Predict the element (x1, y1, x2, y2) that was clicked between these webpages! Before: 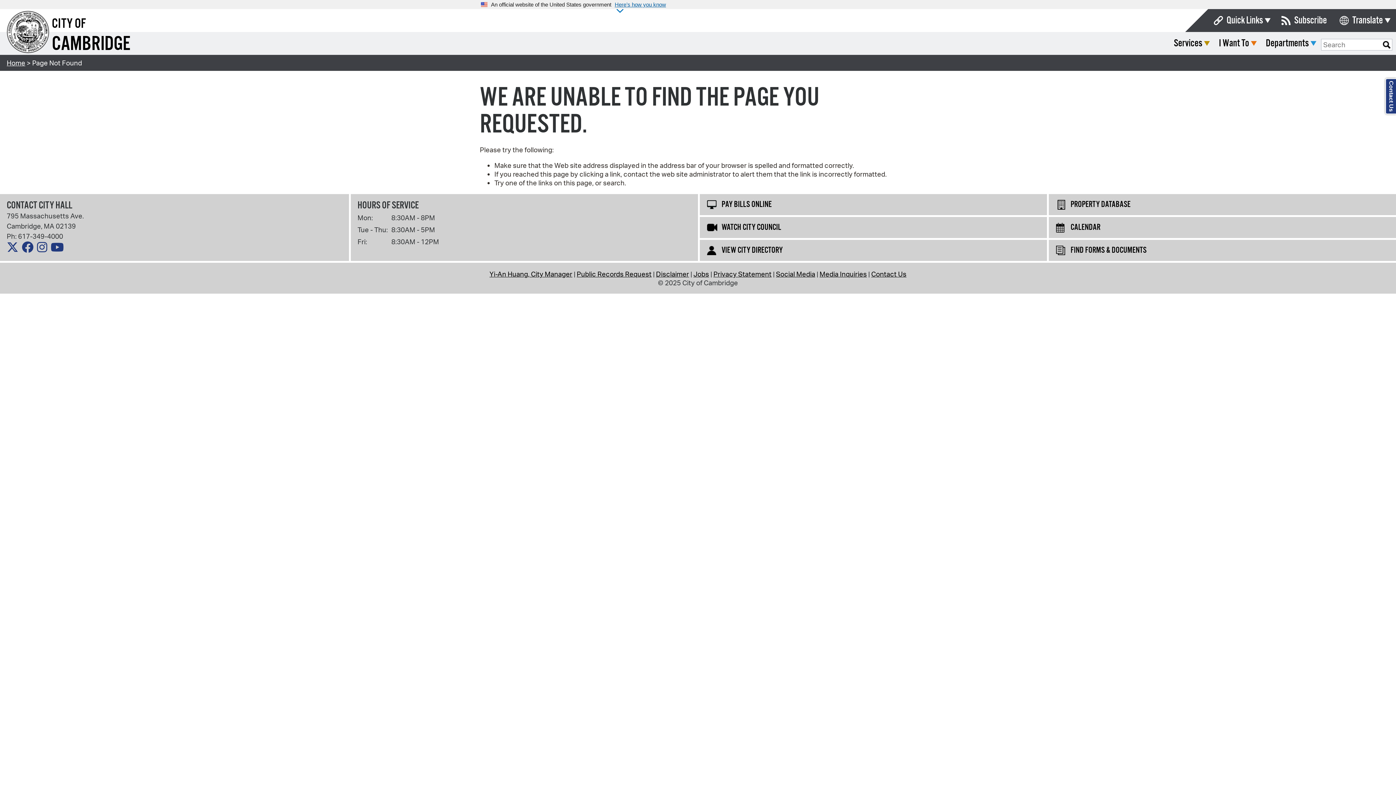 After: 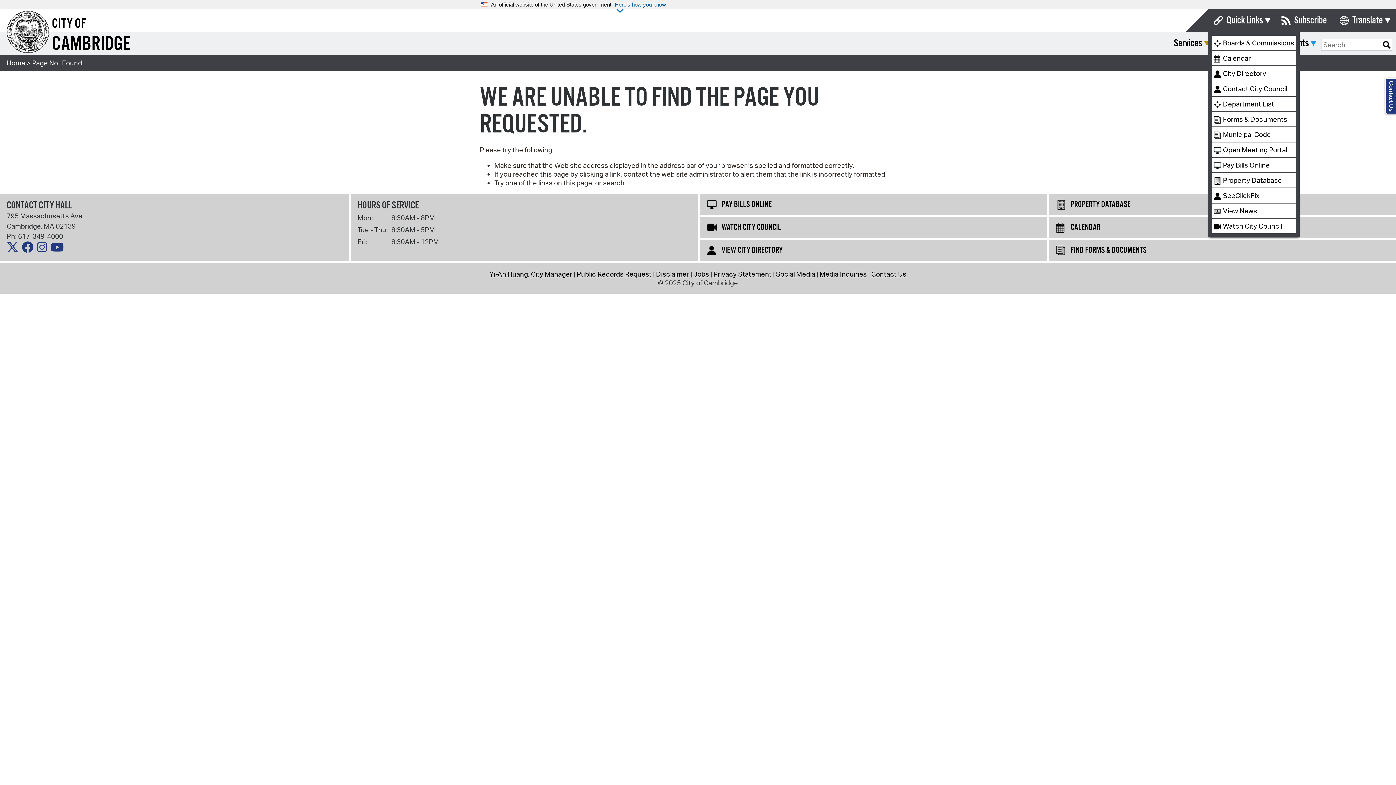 Action: label: Quick Links bbox: (1208, 14, 1263, 26)